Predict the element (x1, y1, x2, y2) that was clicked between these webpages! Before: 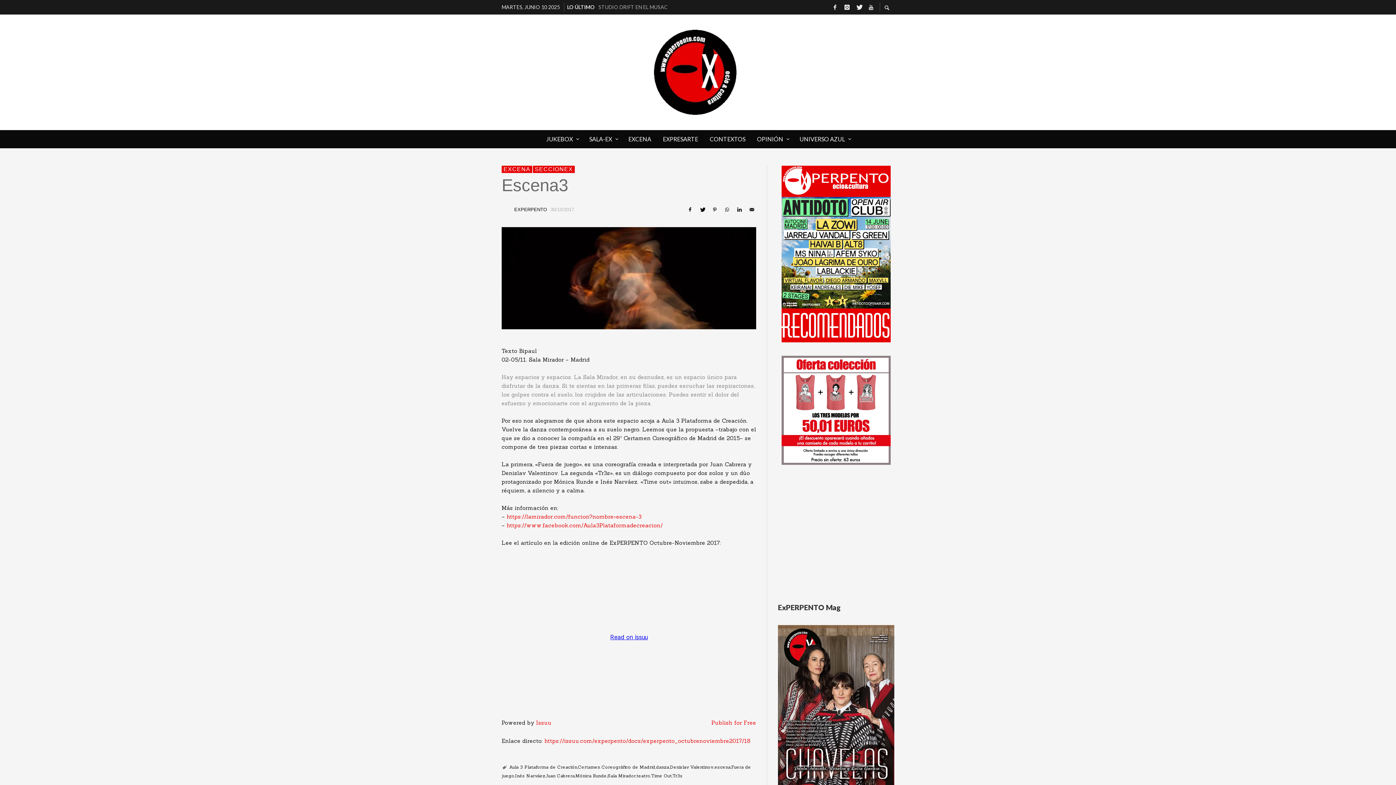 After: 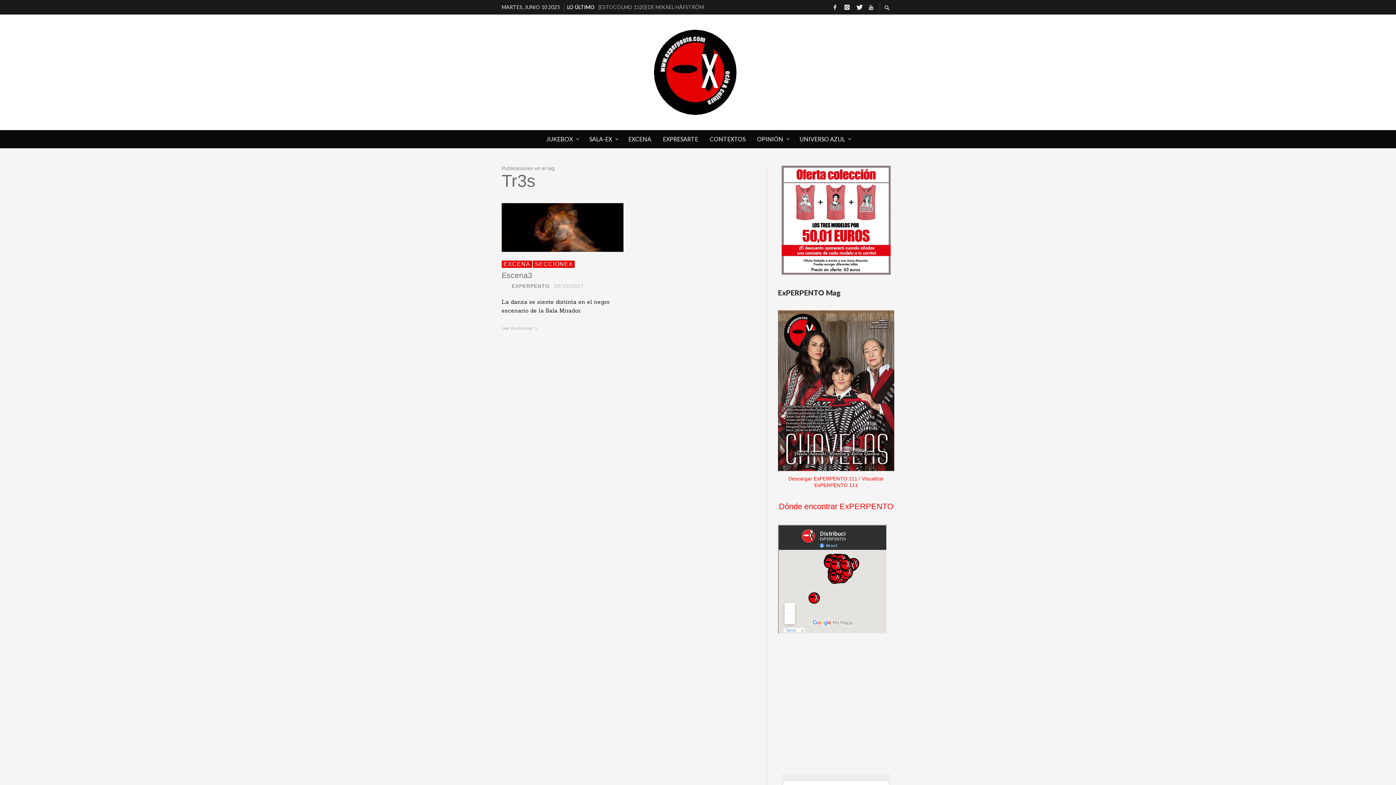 Action: bbox: (672, 773, 682, 779) label: Tr3s